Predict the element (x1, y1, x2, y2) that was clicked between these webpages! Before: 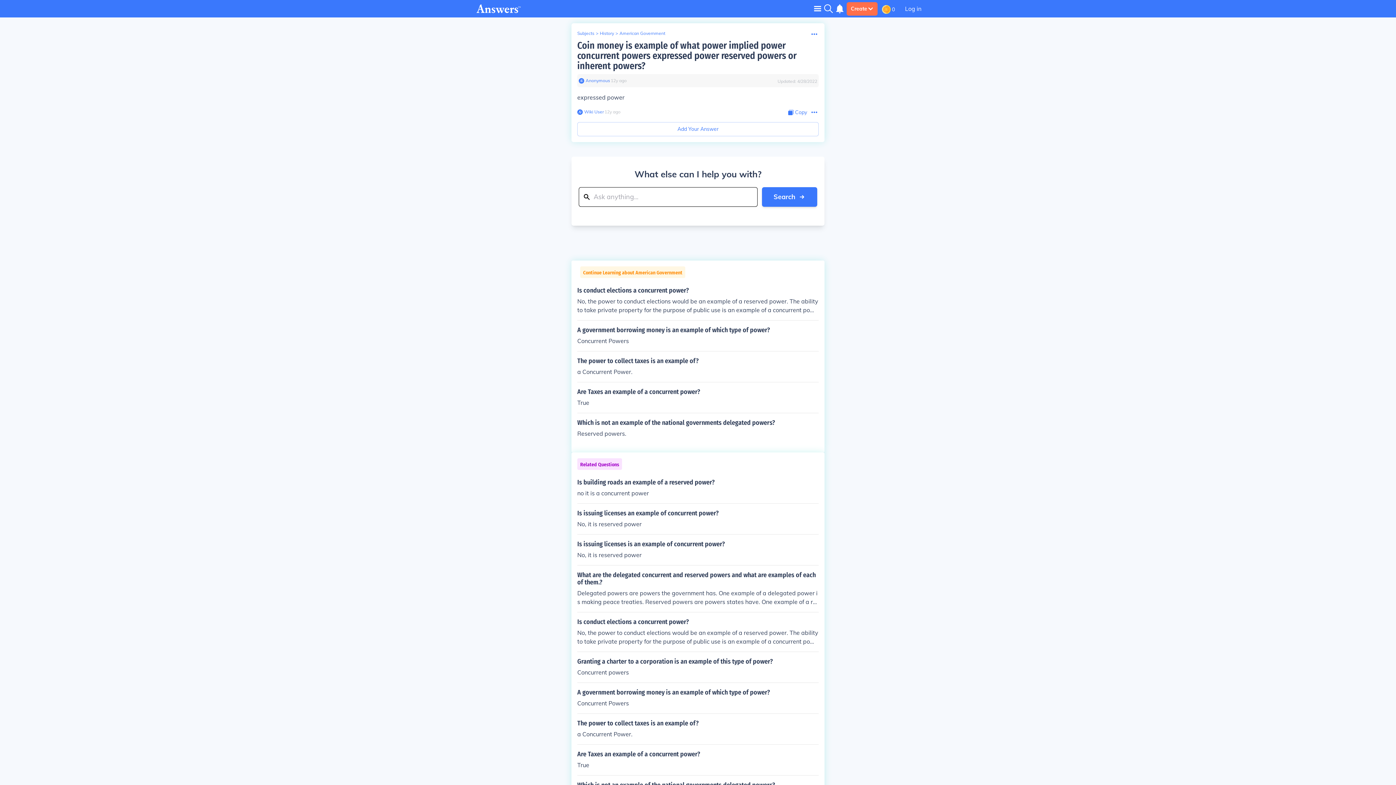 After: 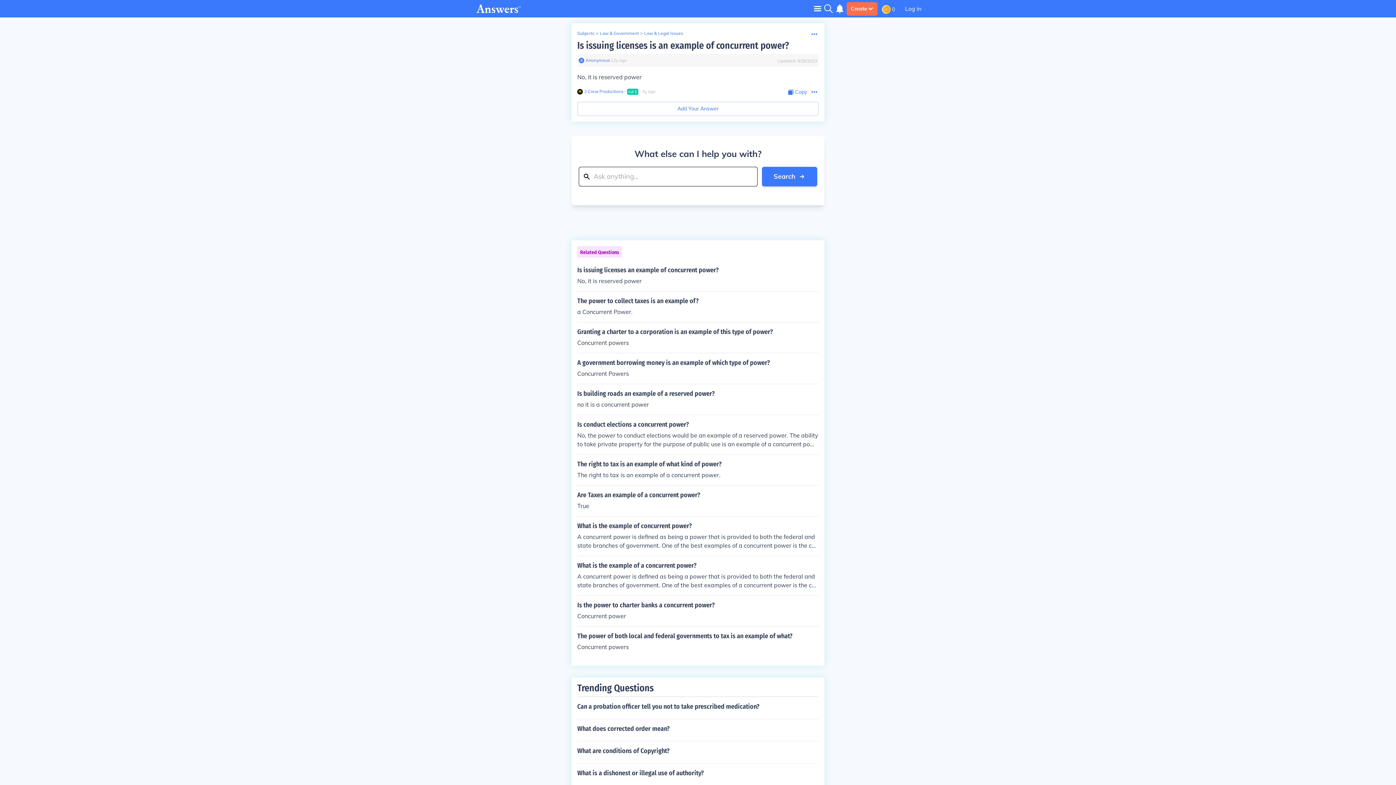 Action: label: Is issuing licenses is an example of concurrent power?

No, it is reserved power bbox: (577, 540, 818, 559)